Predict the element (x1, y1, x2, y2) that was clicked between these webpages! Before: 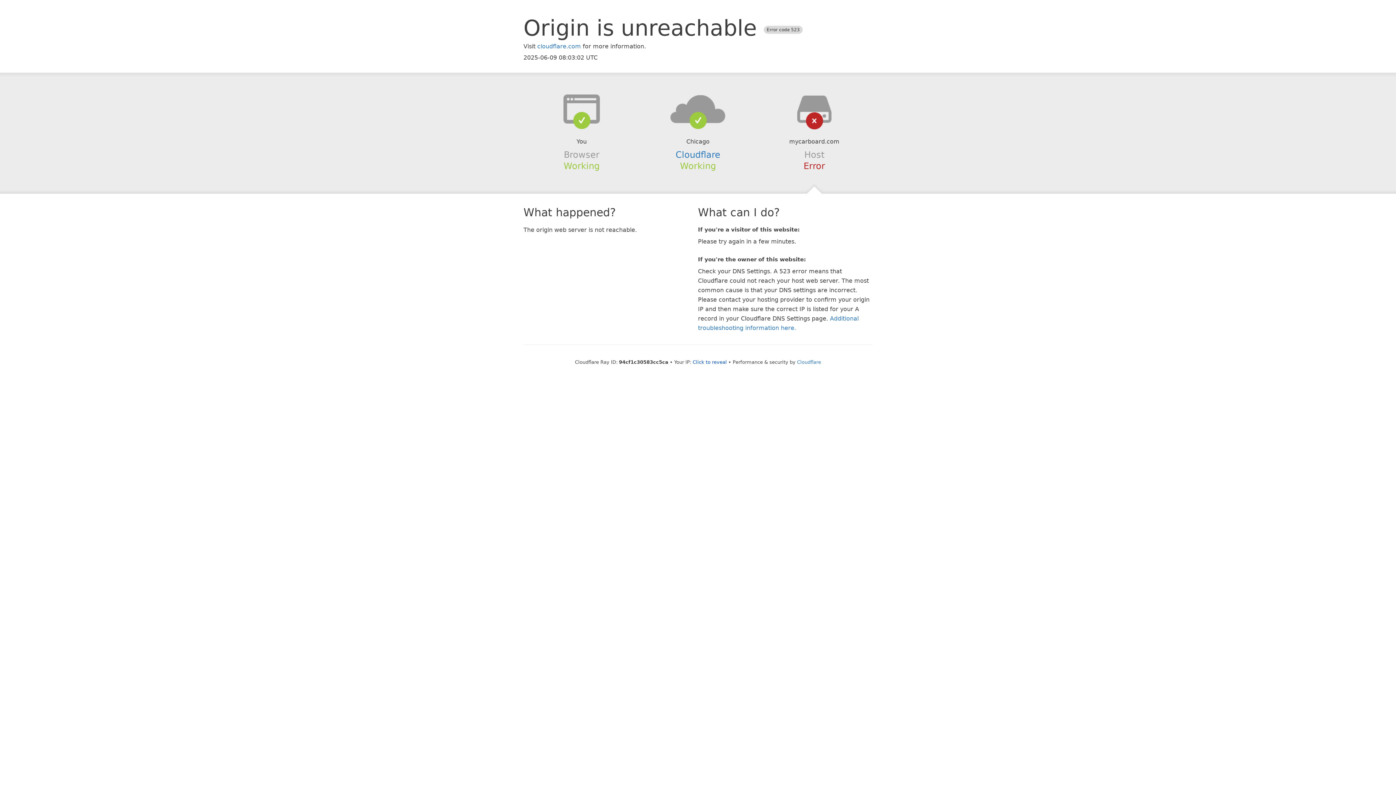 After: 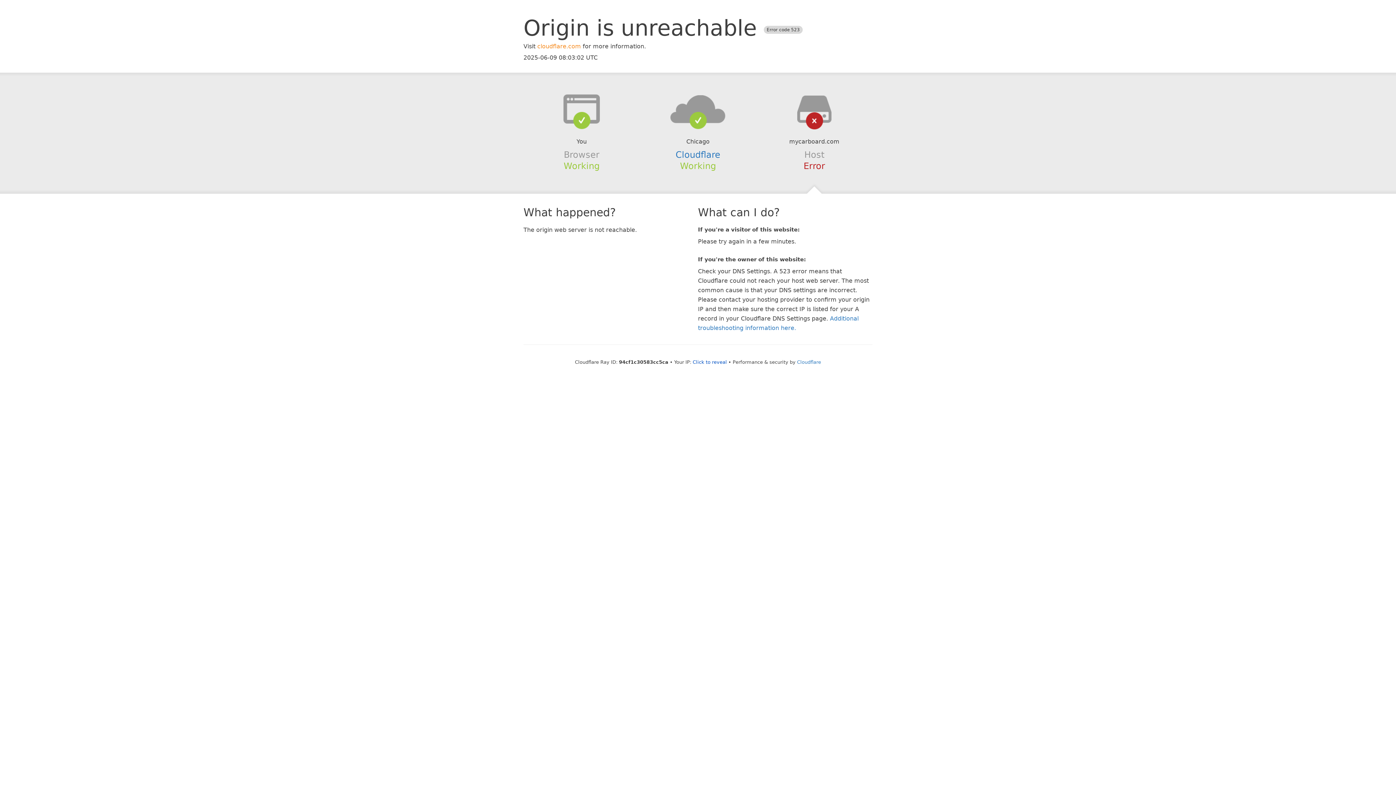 Action: label: cloudflare.com bbox: (537, 42, 581, 49)